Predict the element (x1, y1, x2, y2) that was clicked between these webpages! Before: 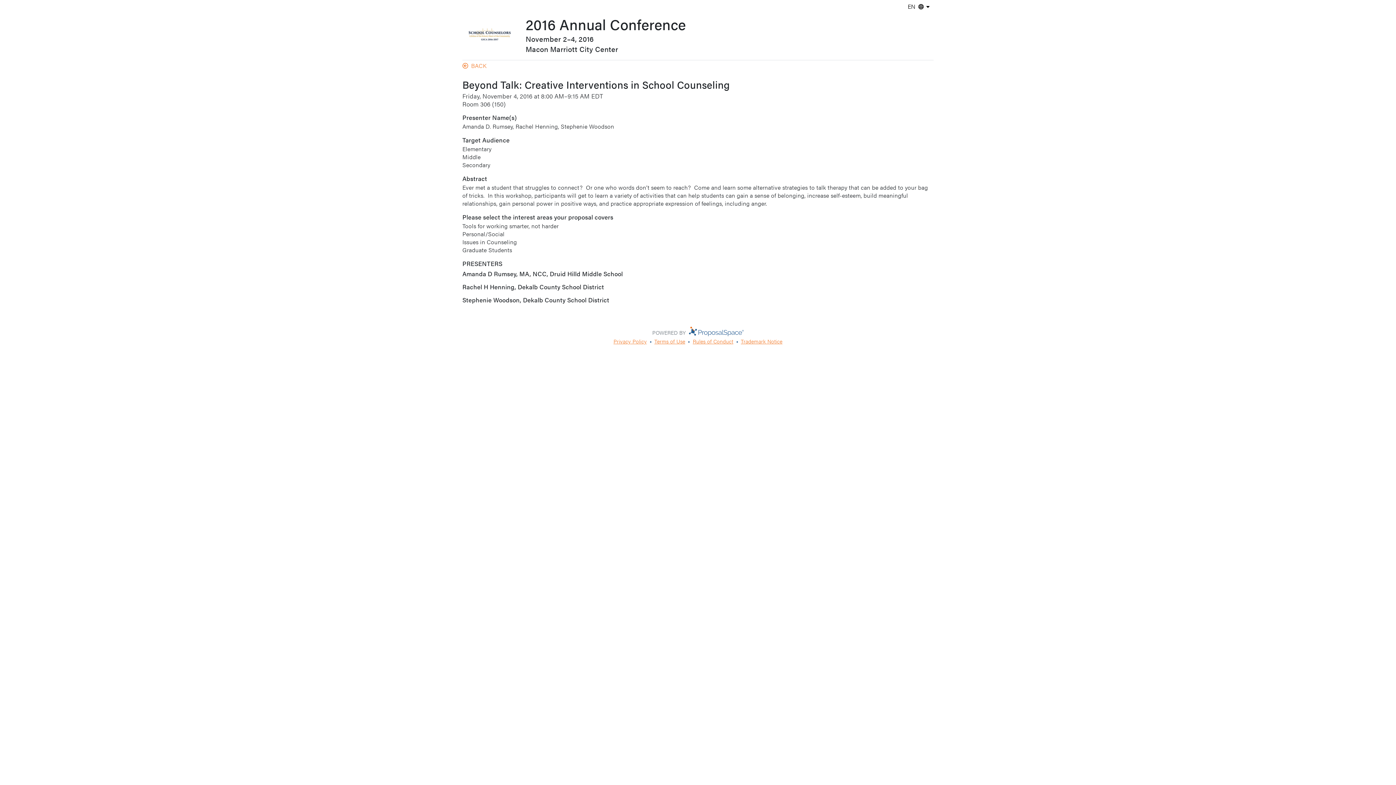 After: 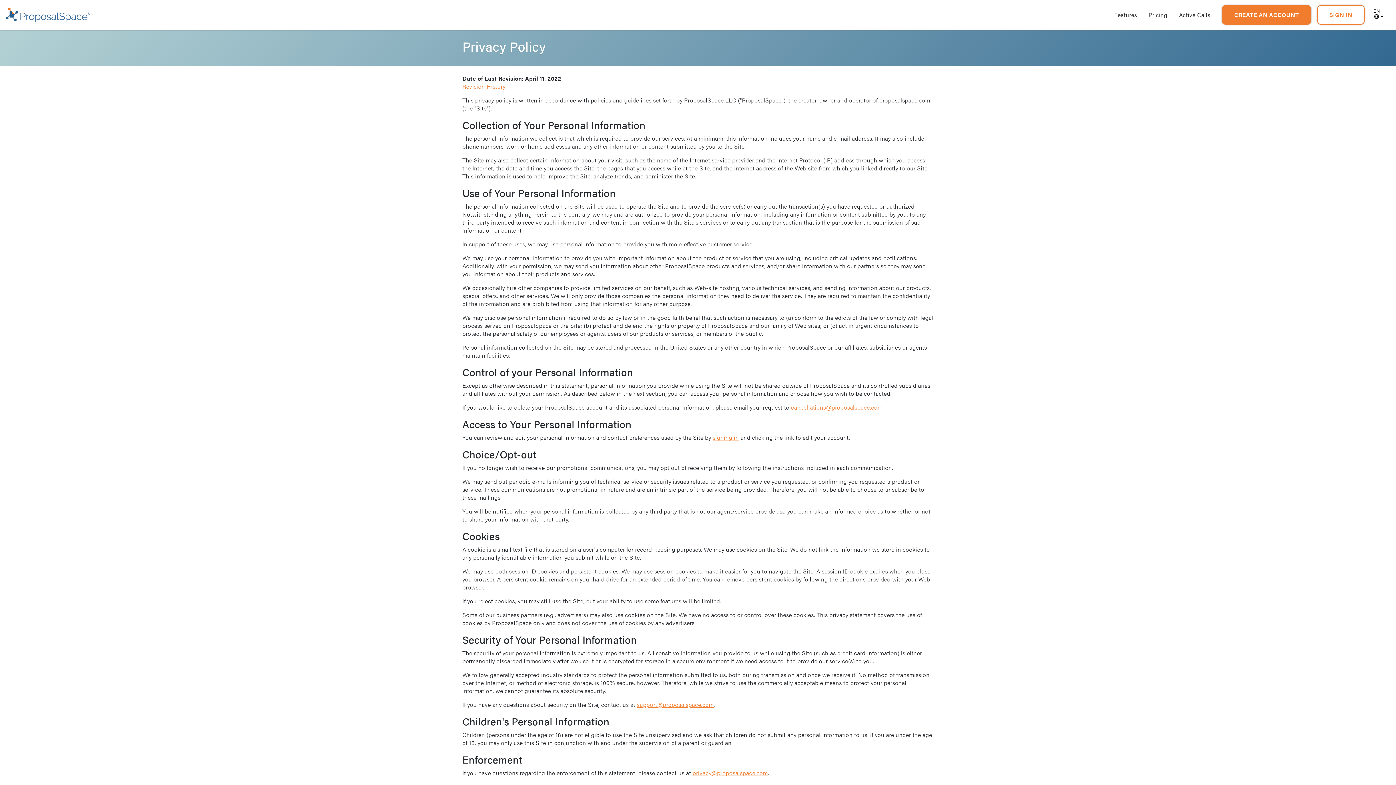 Action: bbox: (613, 337, 647, 345) label: Privacy Policy